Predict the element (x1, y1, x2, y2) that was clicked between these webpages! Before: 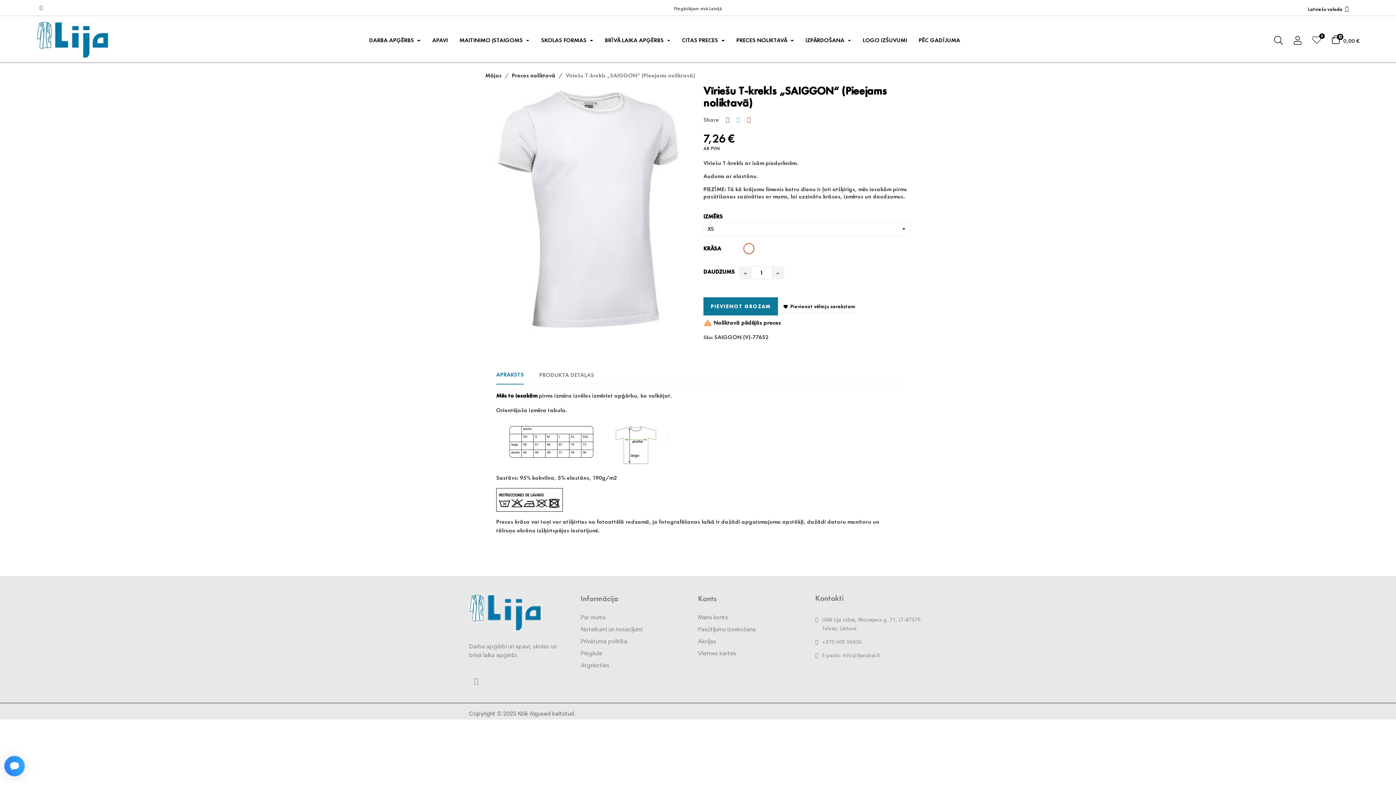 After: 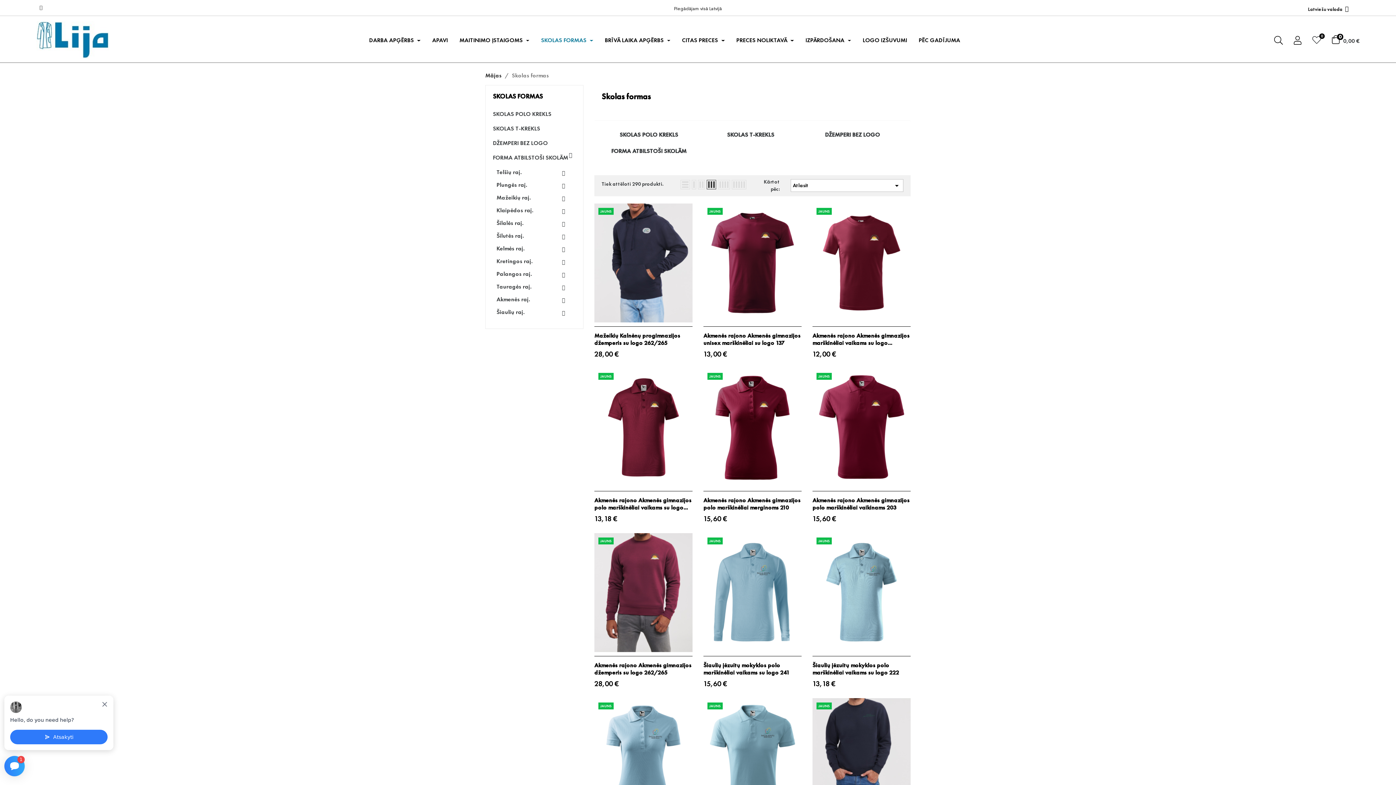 Action: label: SKOLAS FORMAS  bbox: (535, 33, 599, 46)